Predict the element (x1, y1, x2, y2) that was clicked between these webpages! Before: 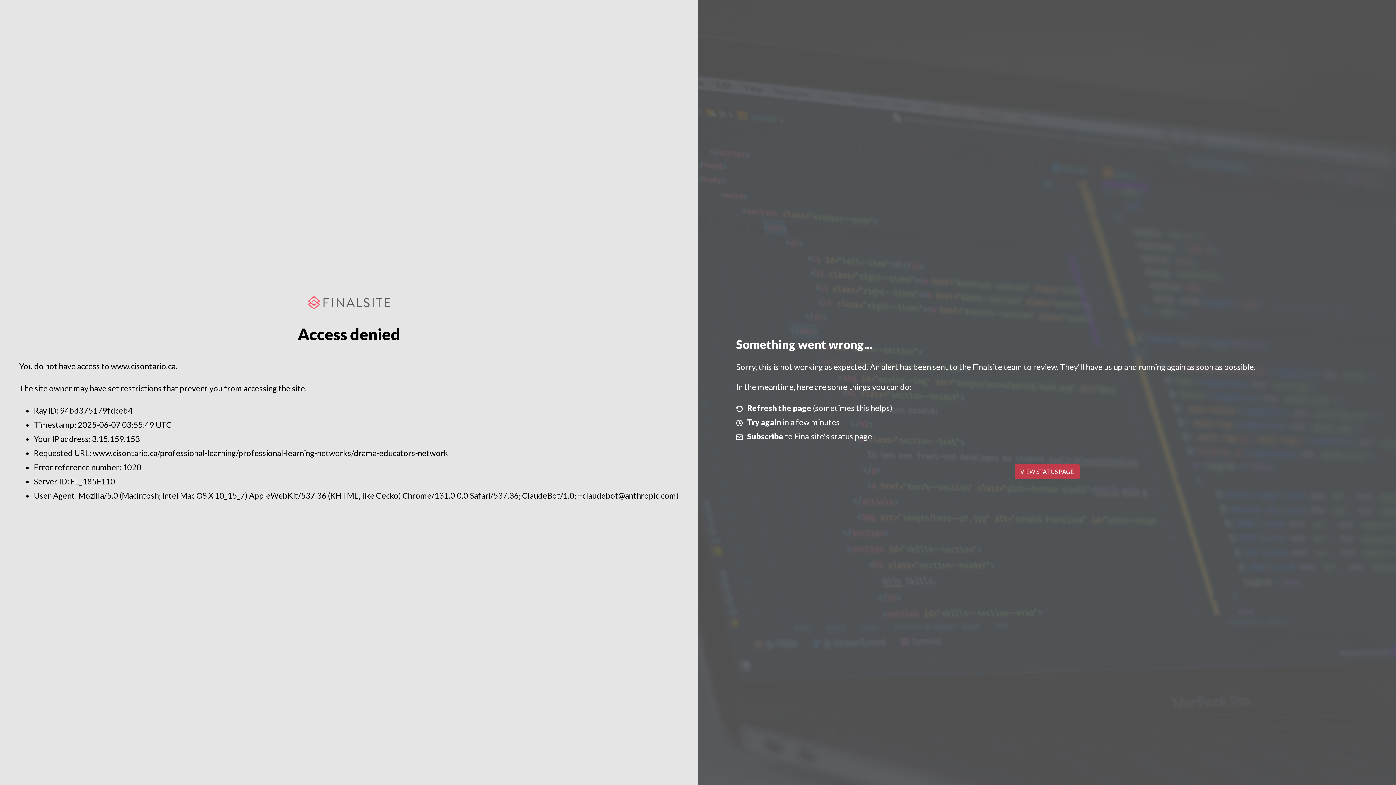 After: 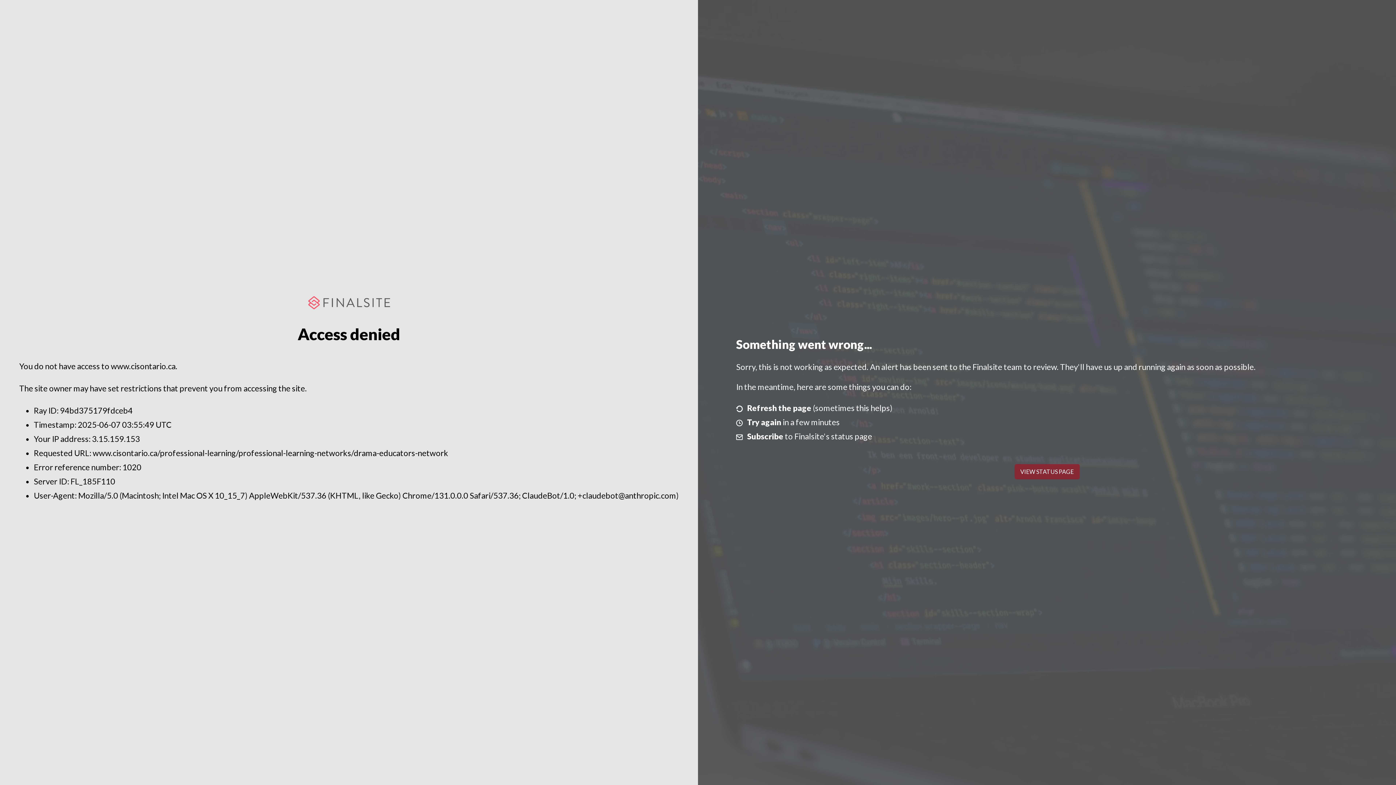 Action: label: VIEW STATUS PAGE bbox: (1014, 464, 1079, 479)